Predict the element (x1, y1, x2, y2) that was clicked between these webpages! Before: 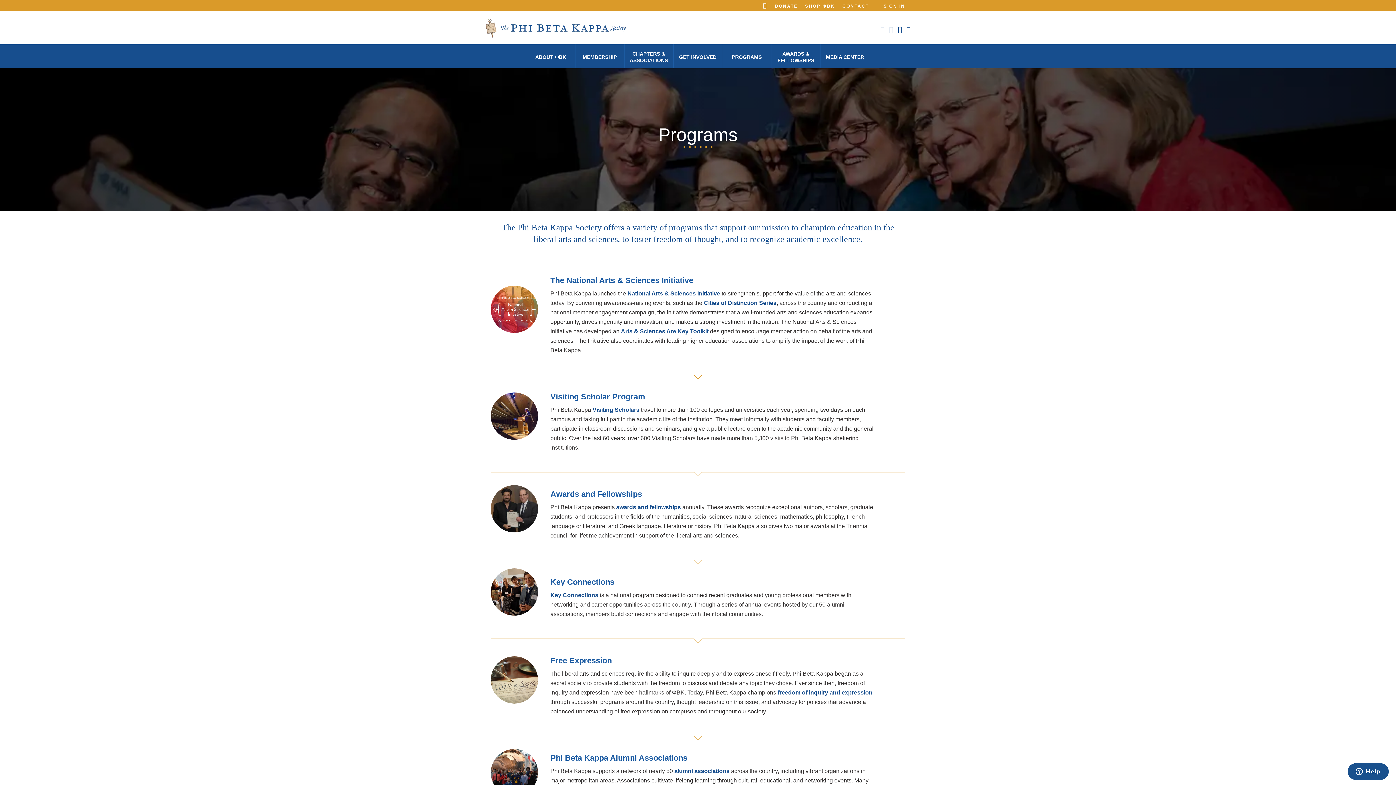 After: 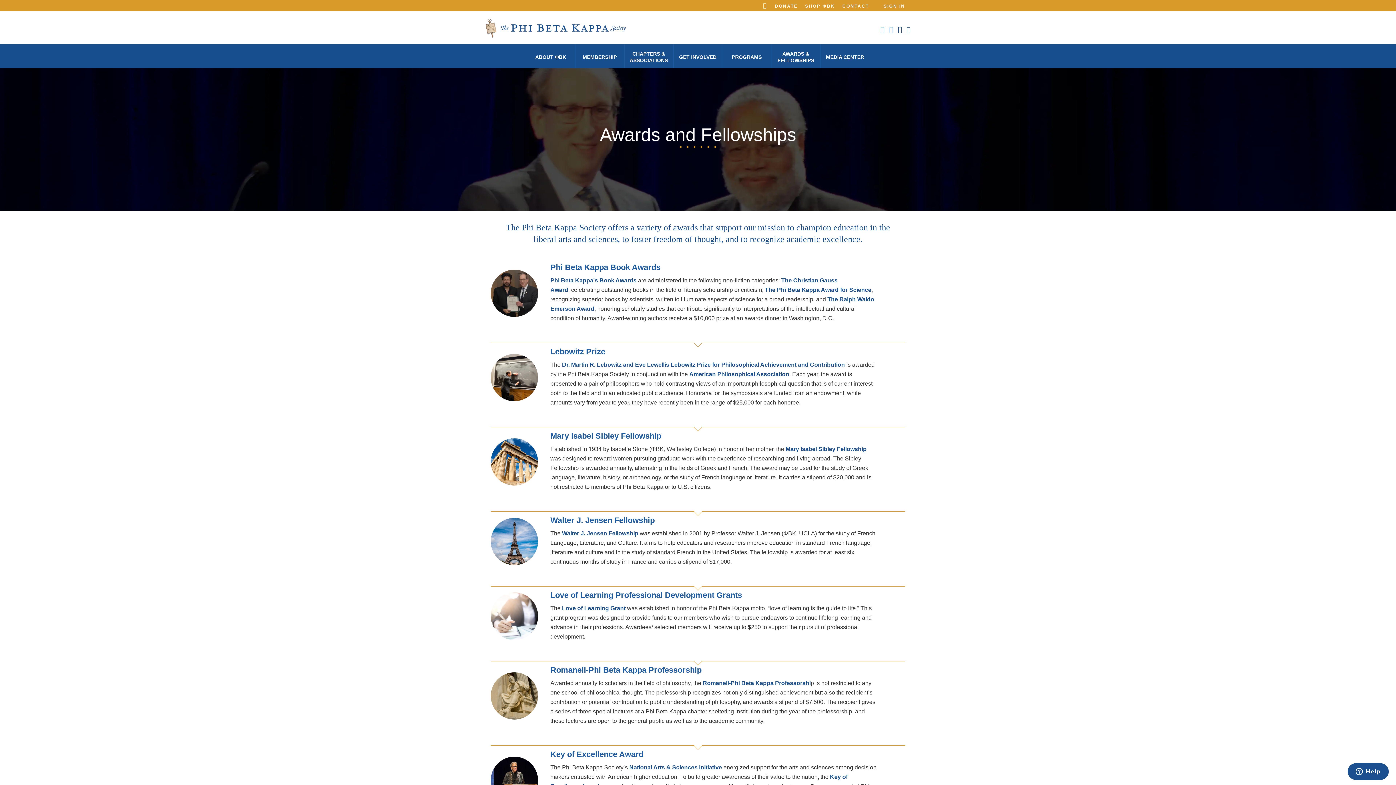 Action: bbox: (616, 504, 681, 510) label: awards and fellowships